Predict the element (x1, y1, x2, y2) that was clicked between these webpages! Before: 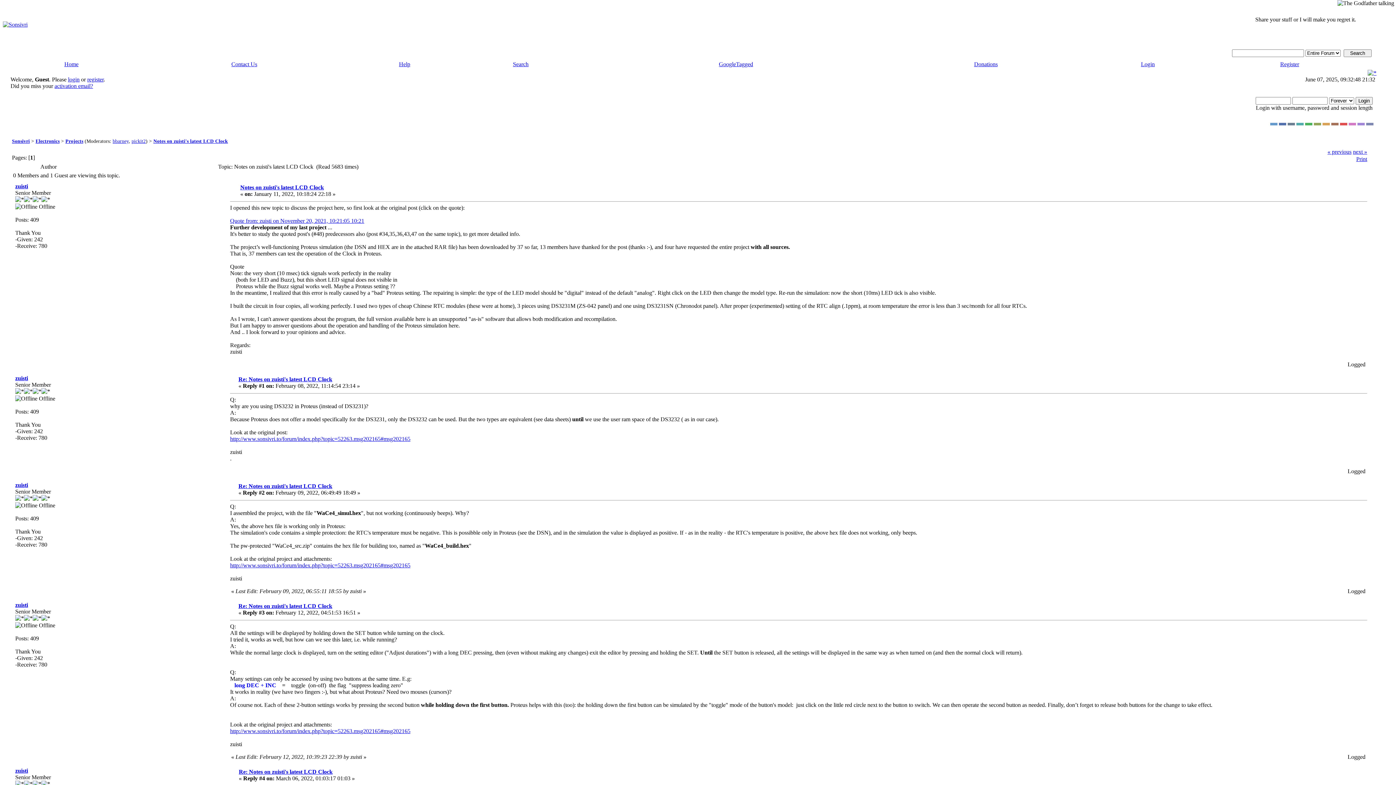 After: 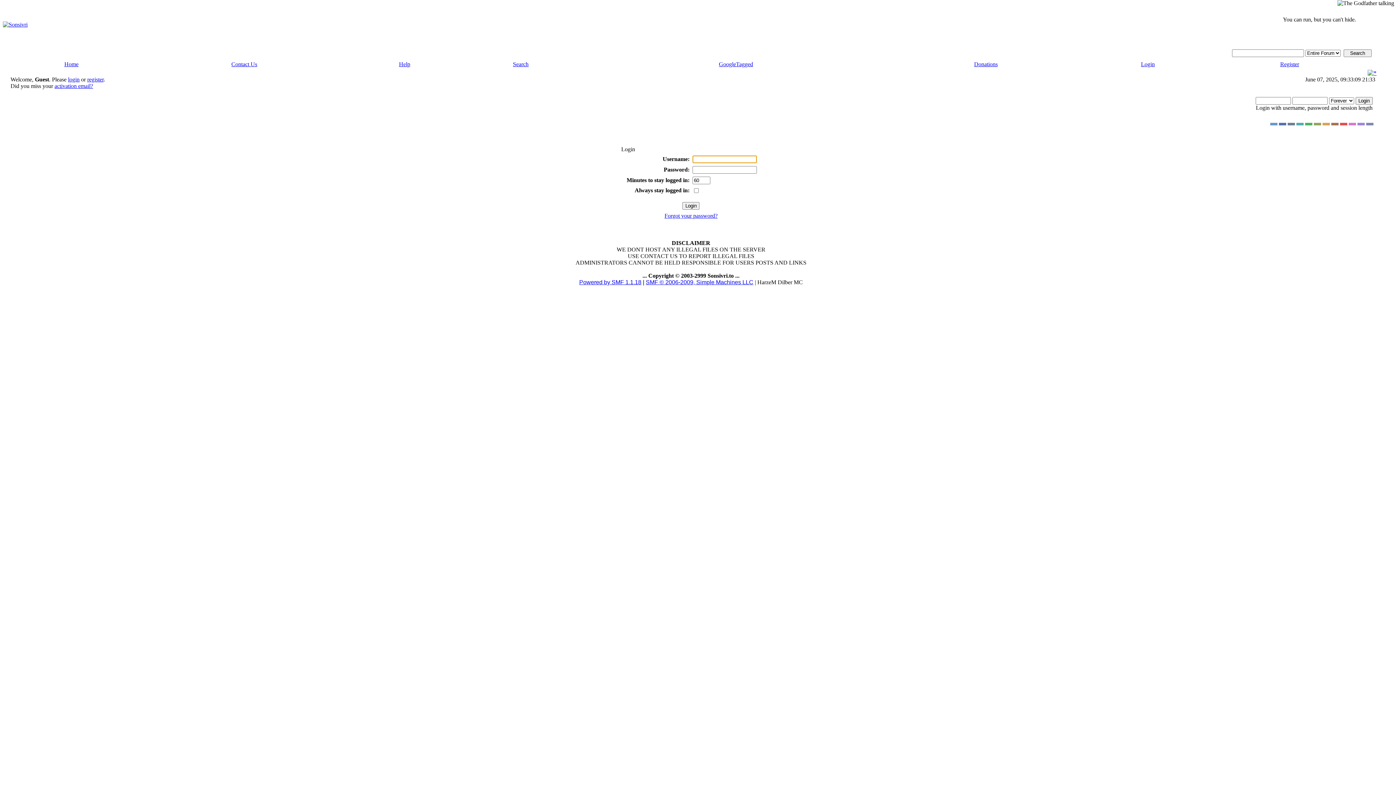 Action: label: login bbox: (68, 76, 79, 82)